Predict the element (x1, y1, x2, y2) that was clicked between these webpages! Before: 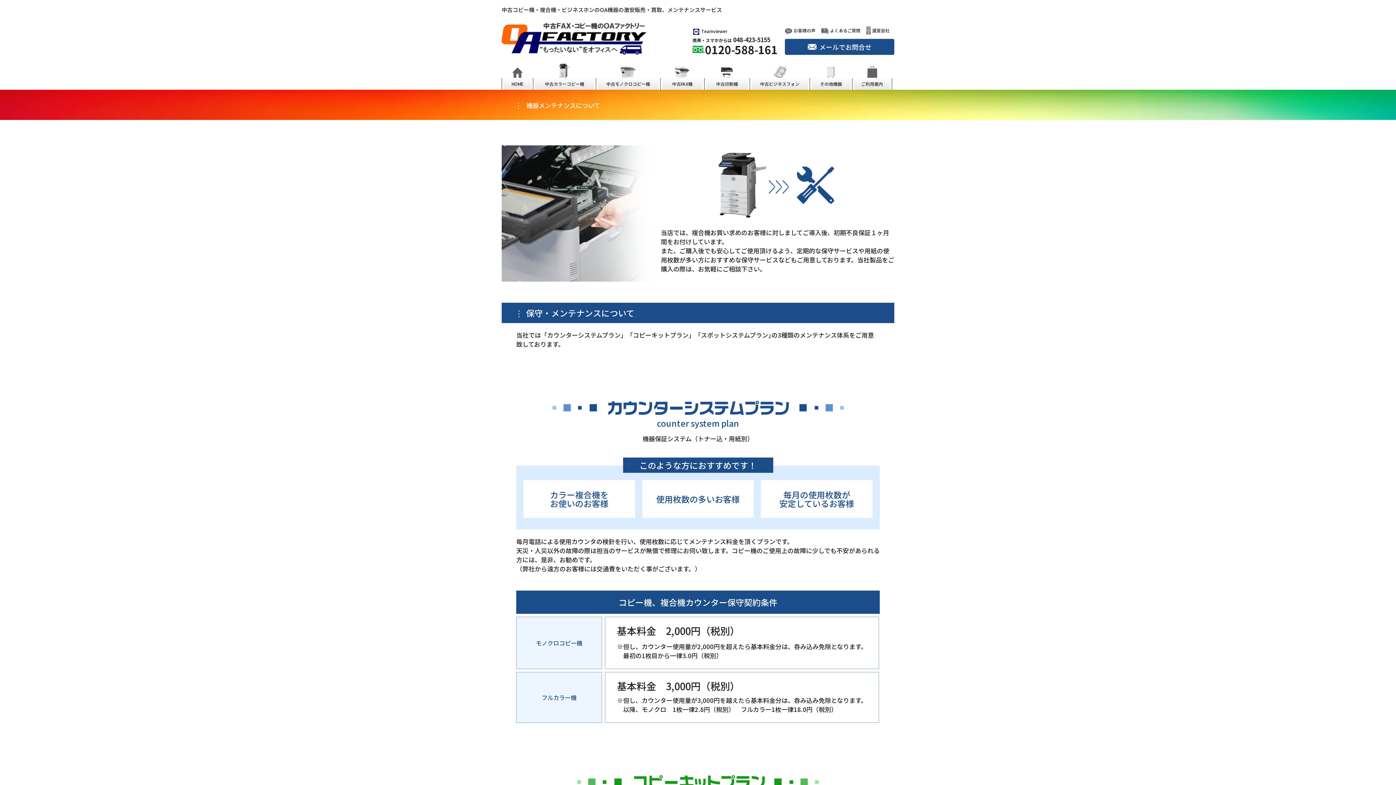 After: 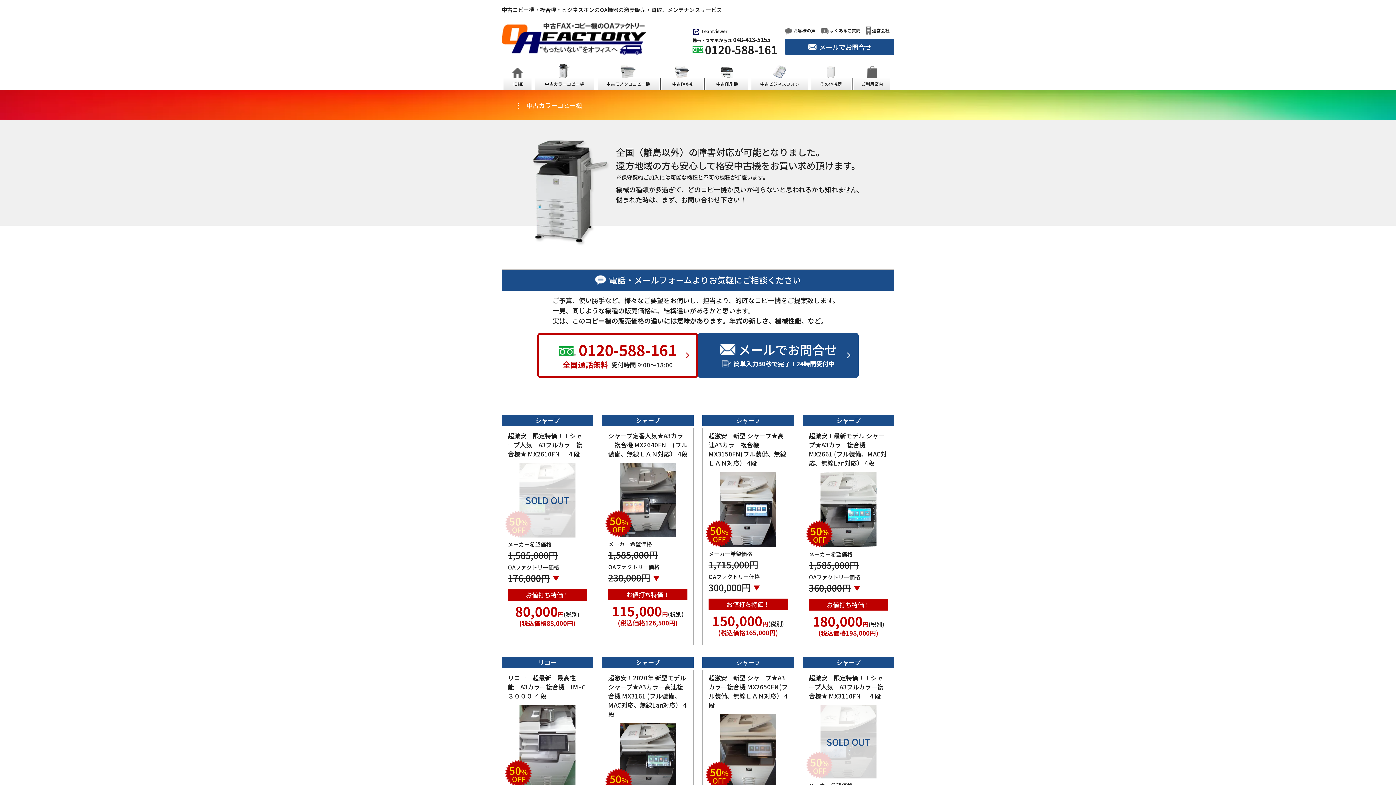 Action: label: 中古カラーコピー機 bbox: (533, 63, 596, 89)